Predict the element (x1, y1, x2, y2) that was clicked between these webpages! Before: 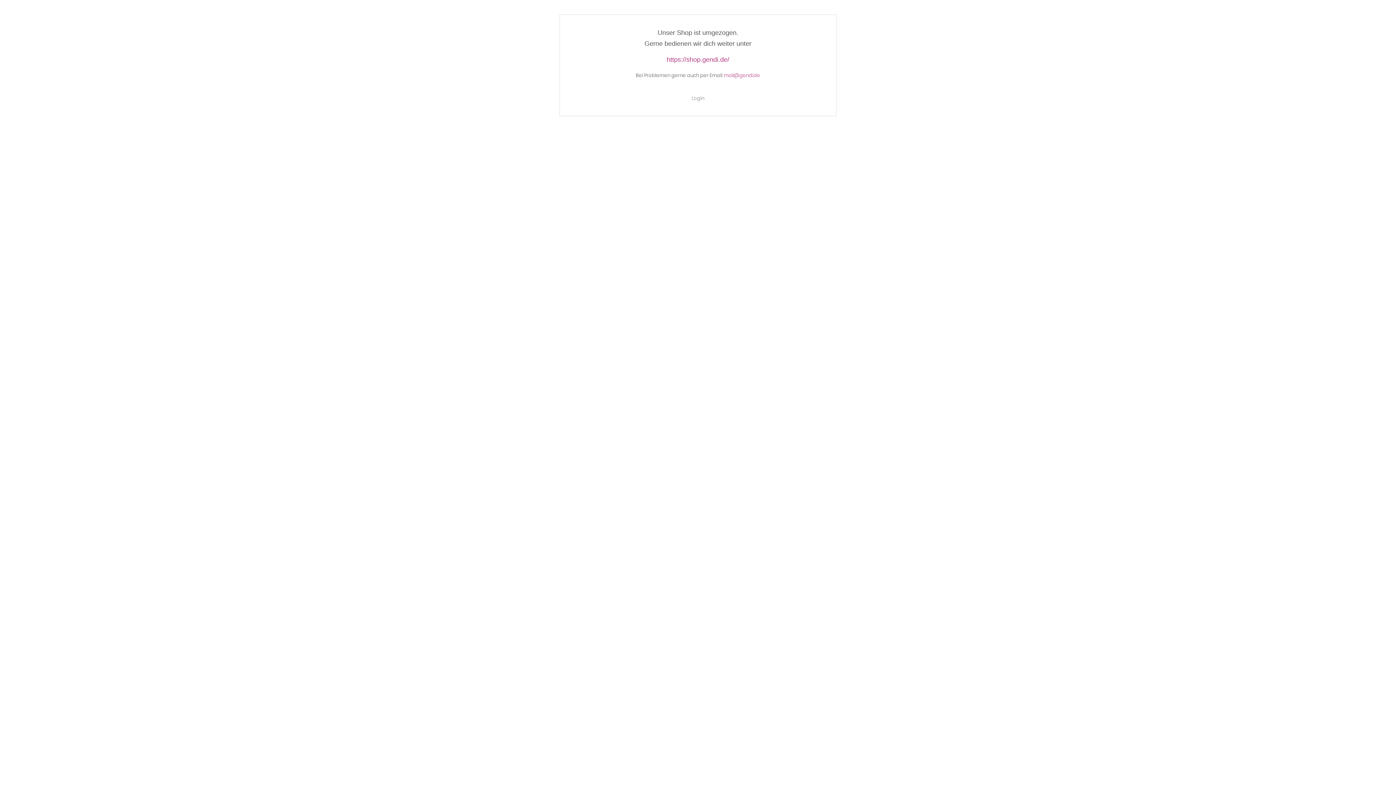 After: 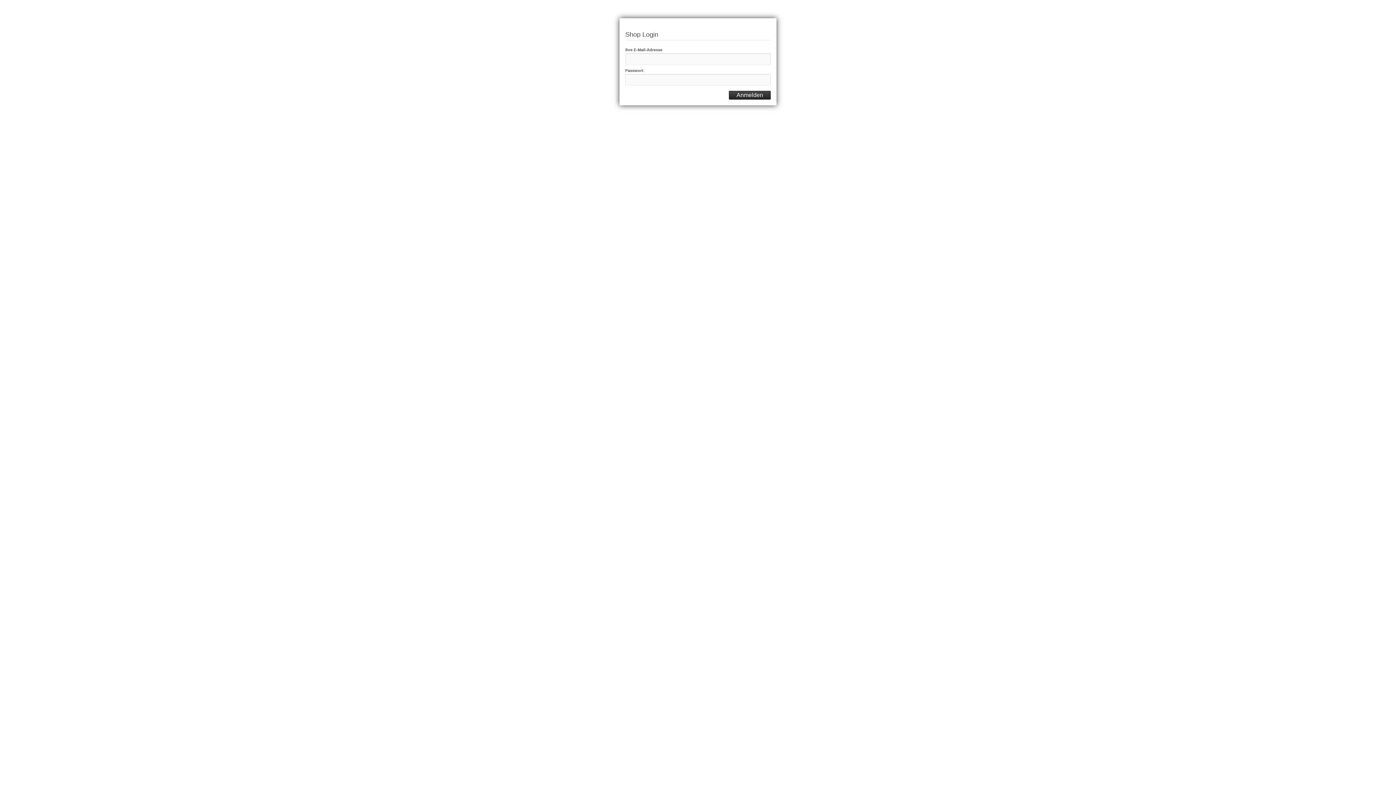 Action: label: Login bbox: (691, 94, 704, 101)